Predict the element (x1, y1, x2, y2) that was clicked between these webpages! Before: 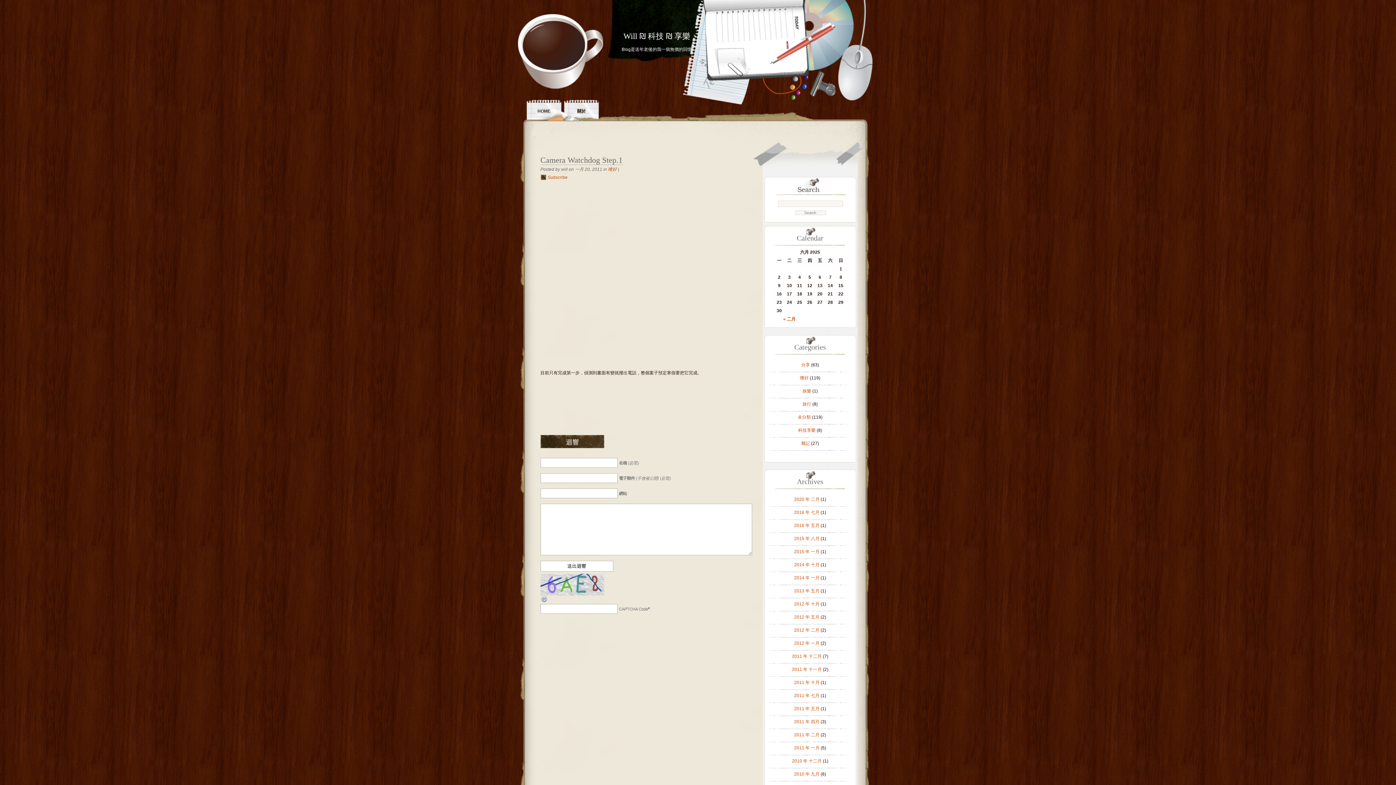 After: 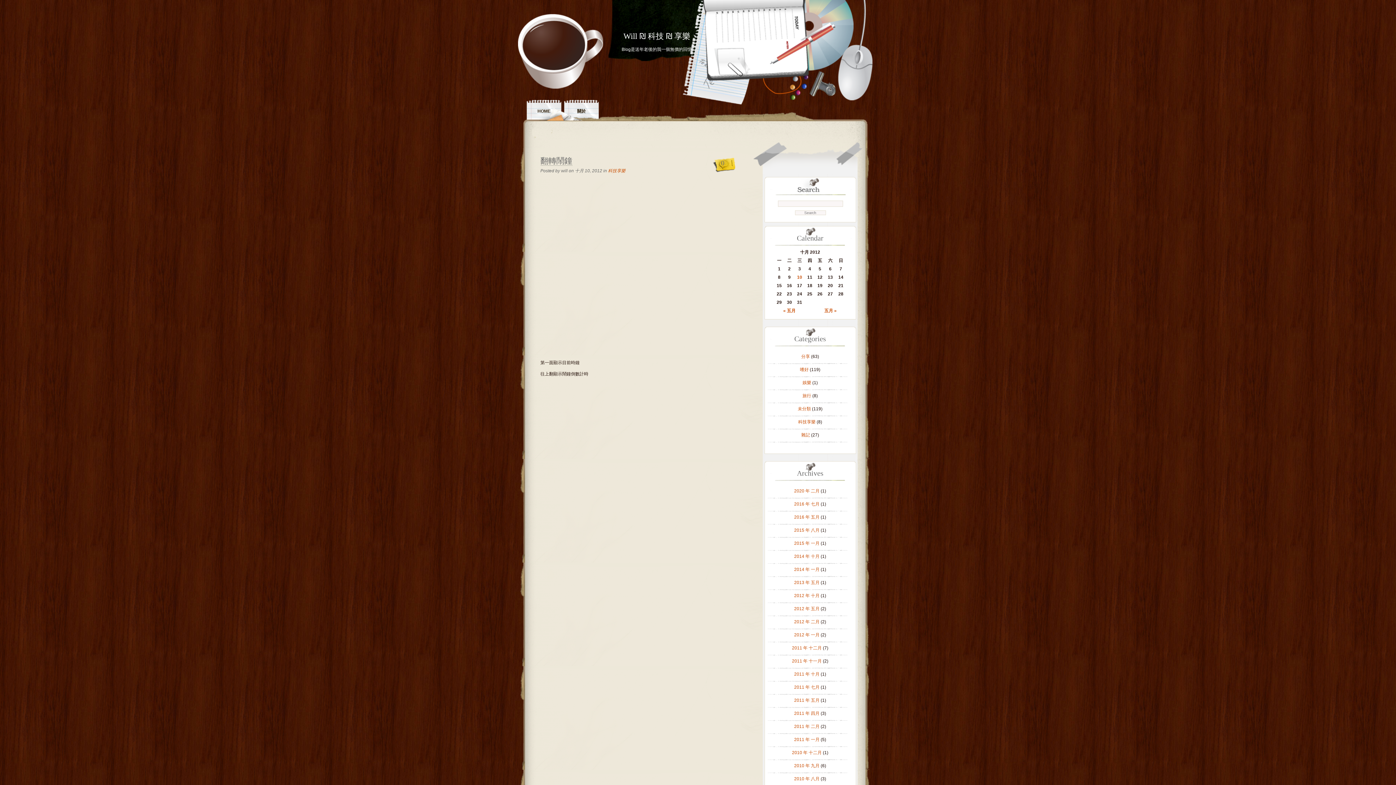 Action: bbox: (794, 601, 819, 606) label: 2012 年 十月